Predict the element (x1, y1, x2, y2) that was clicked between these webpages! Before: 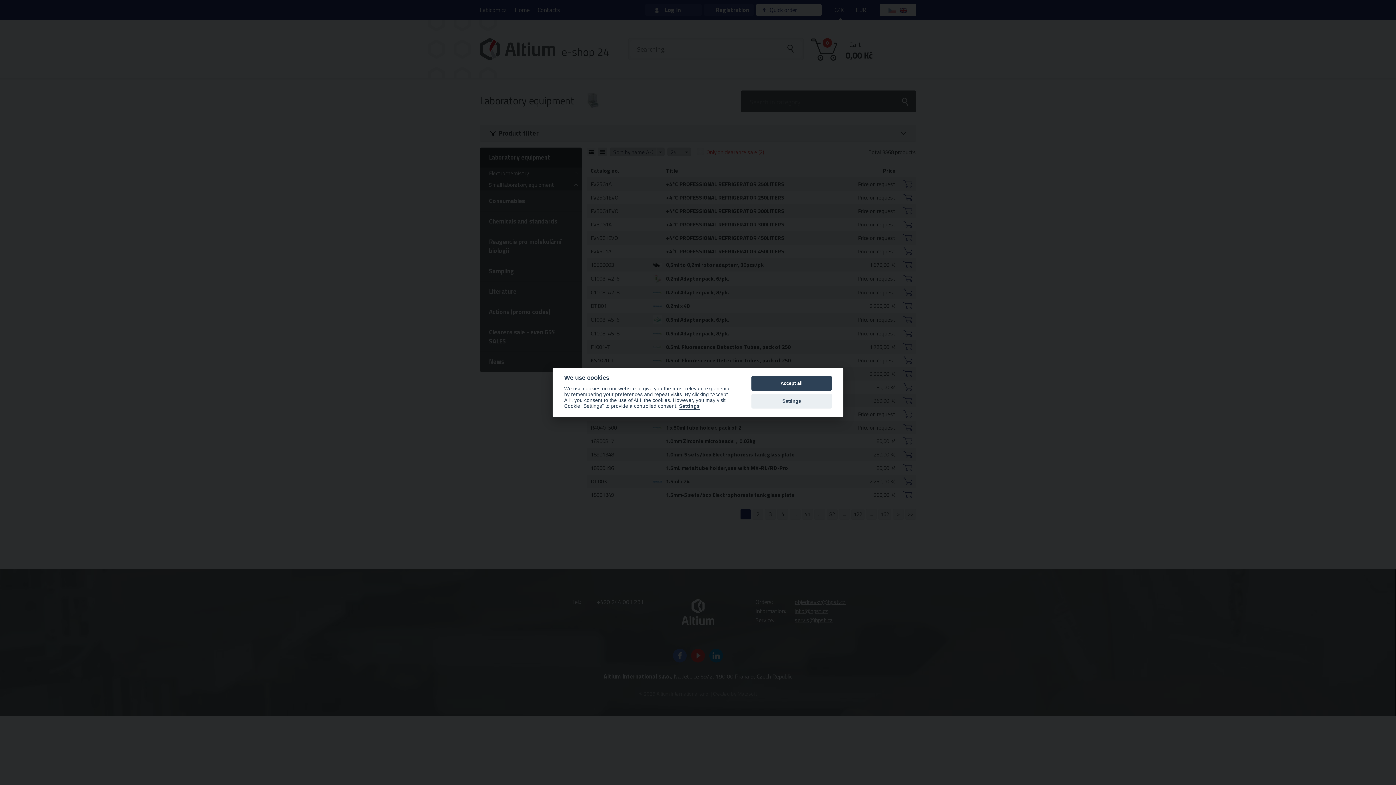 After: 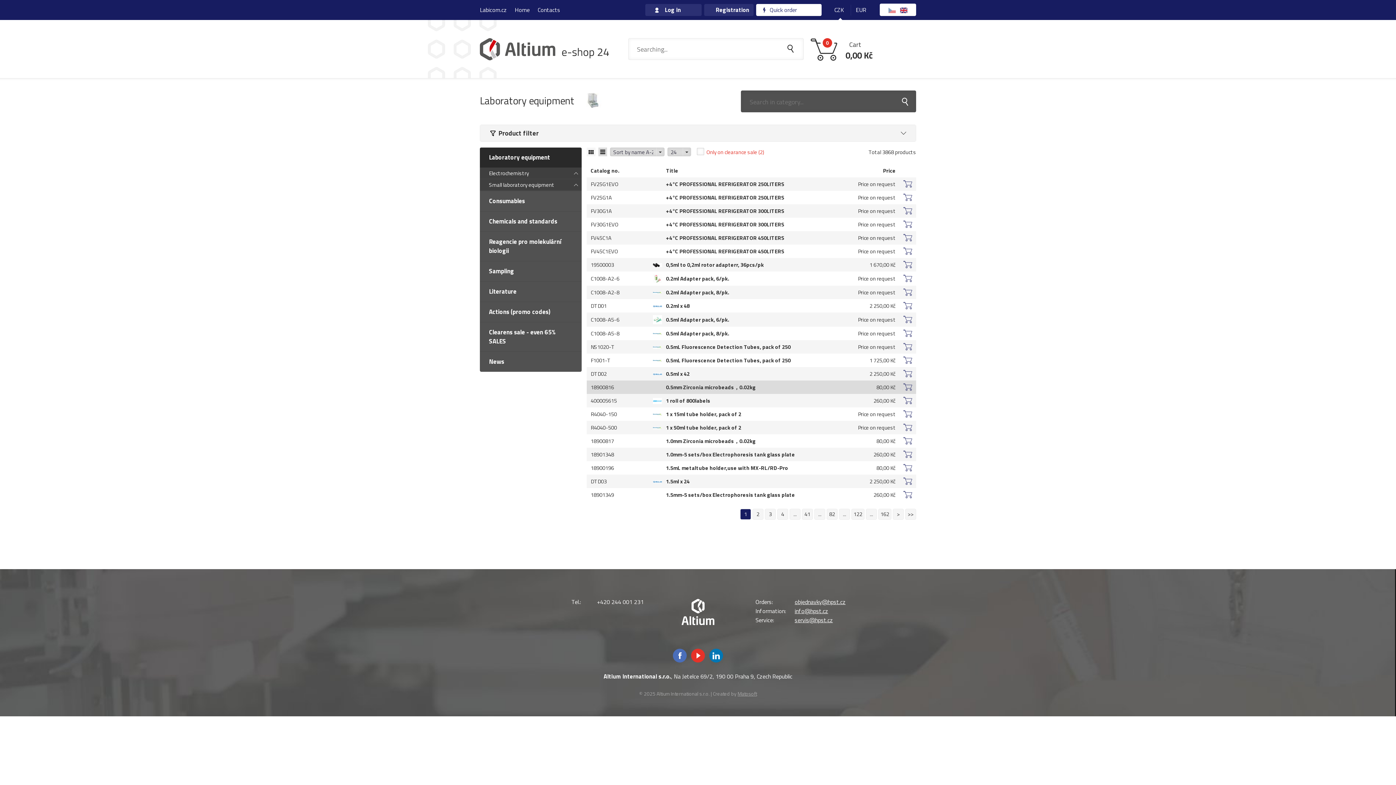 Action: label: Accept all bbox: (751, 376, 832, 390)